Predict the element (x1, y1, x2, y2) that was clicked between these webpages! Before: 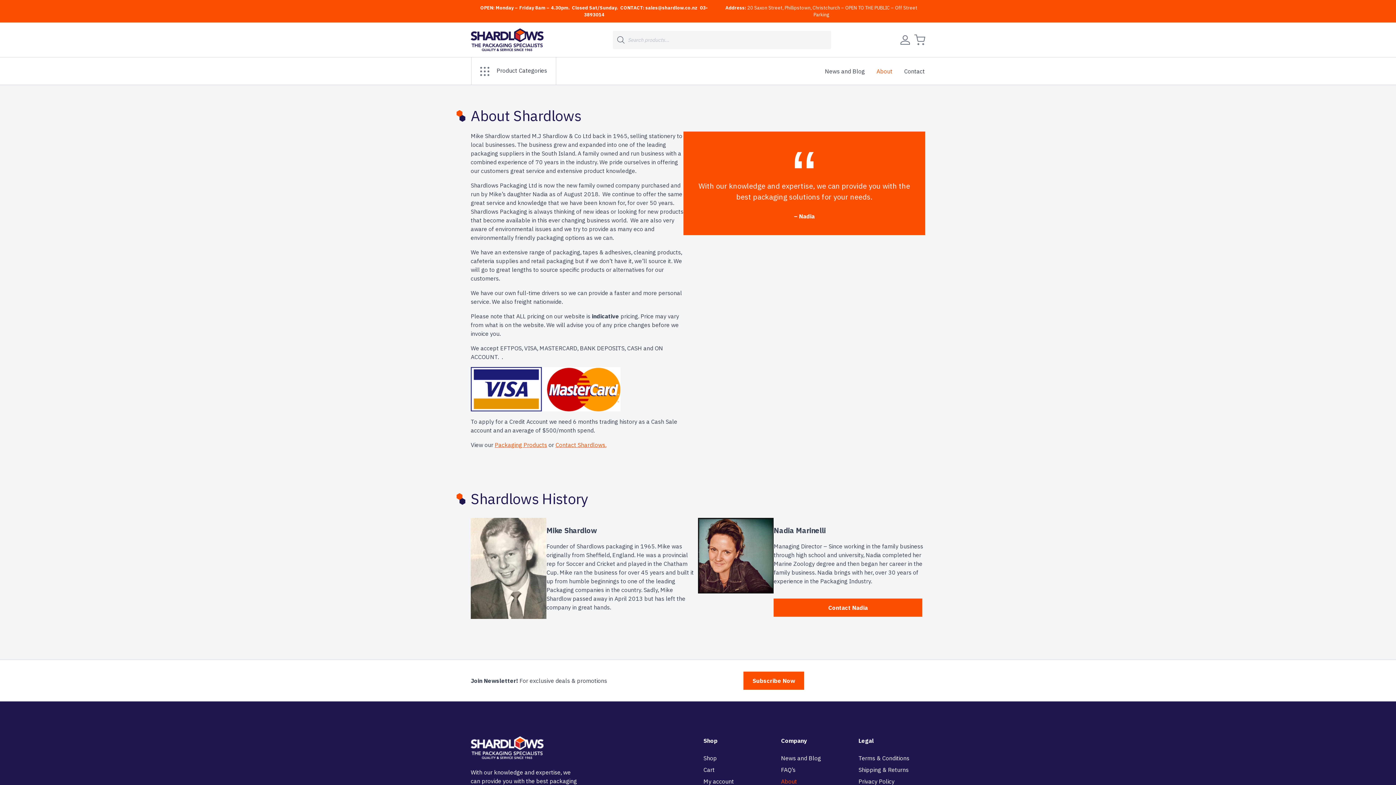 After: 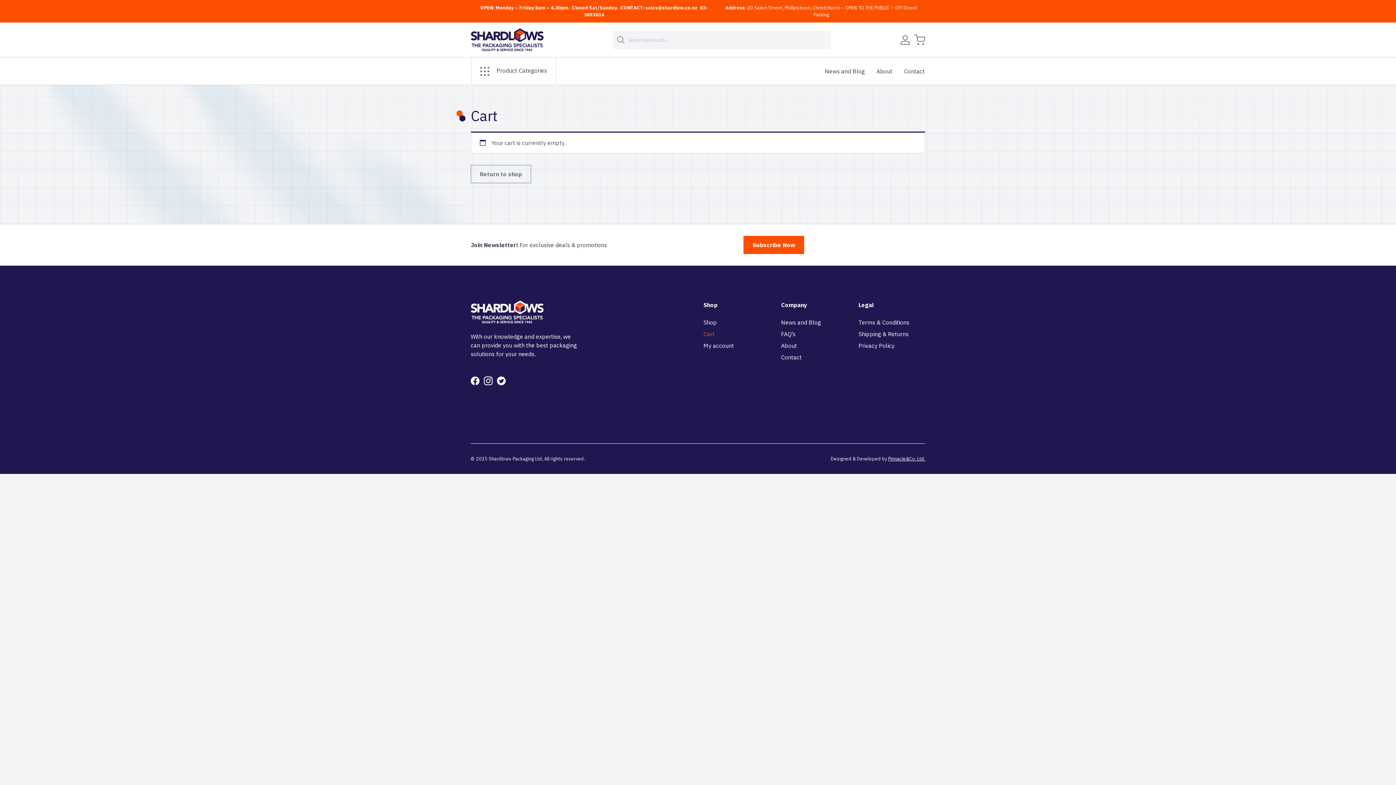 Action: bbox: (914, 34, 925, 45)